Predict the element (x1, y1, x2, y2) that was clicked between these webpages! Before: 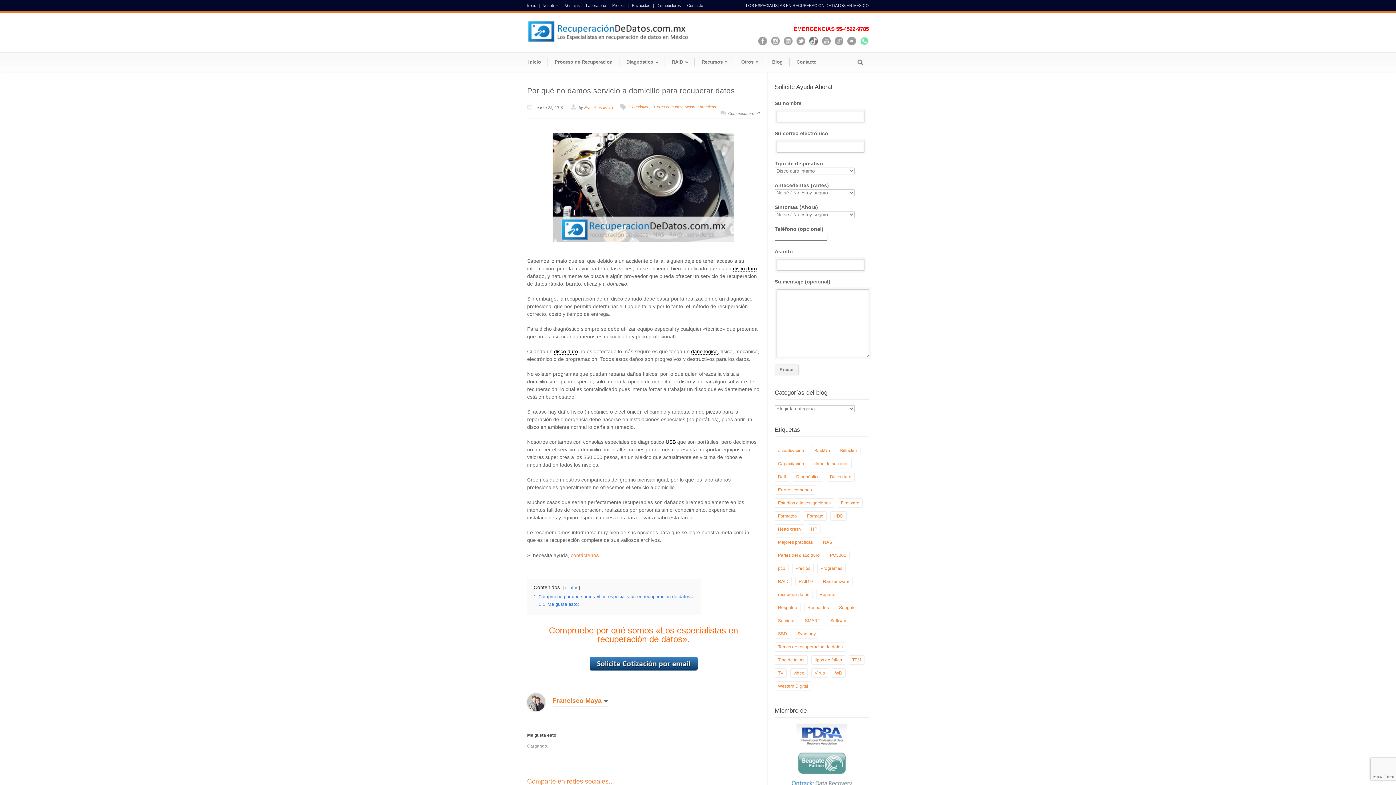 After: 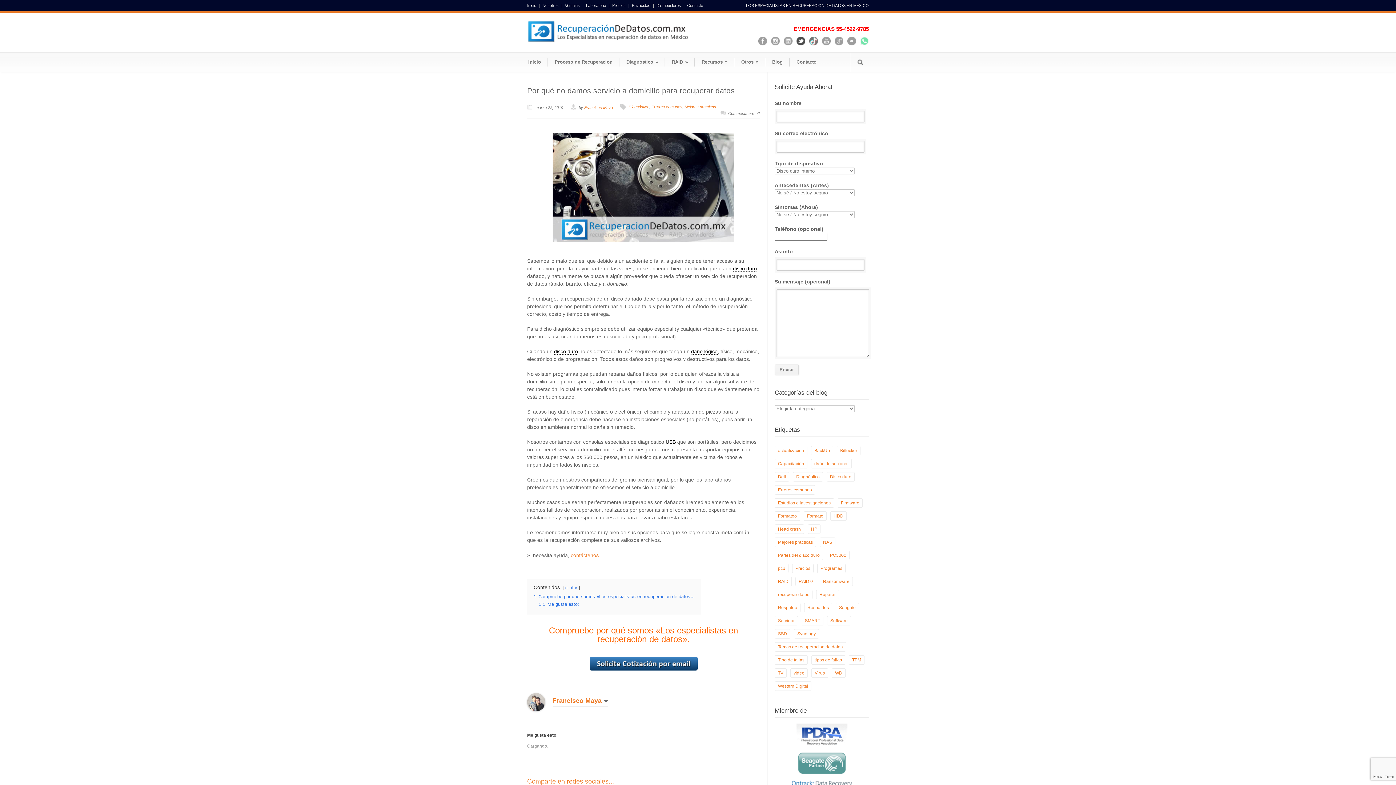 Action: bbox: (796, 36, 805, 45)